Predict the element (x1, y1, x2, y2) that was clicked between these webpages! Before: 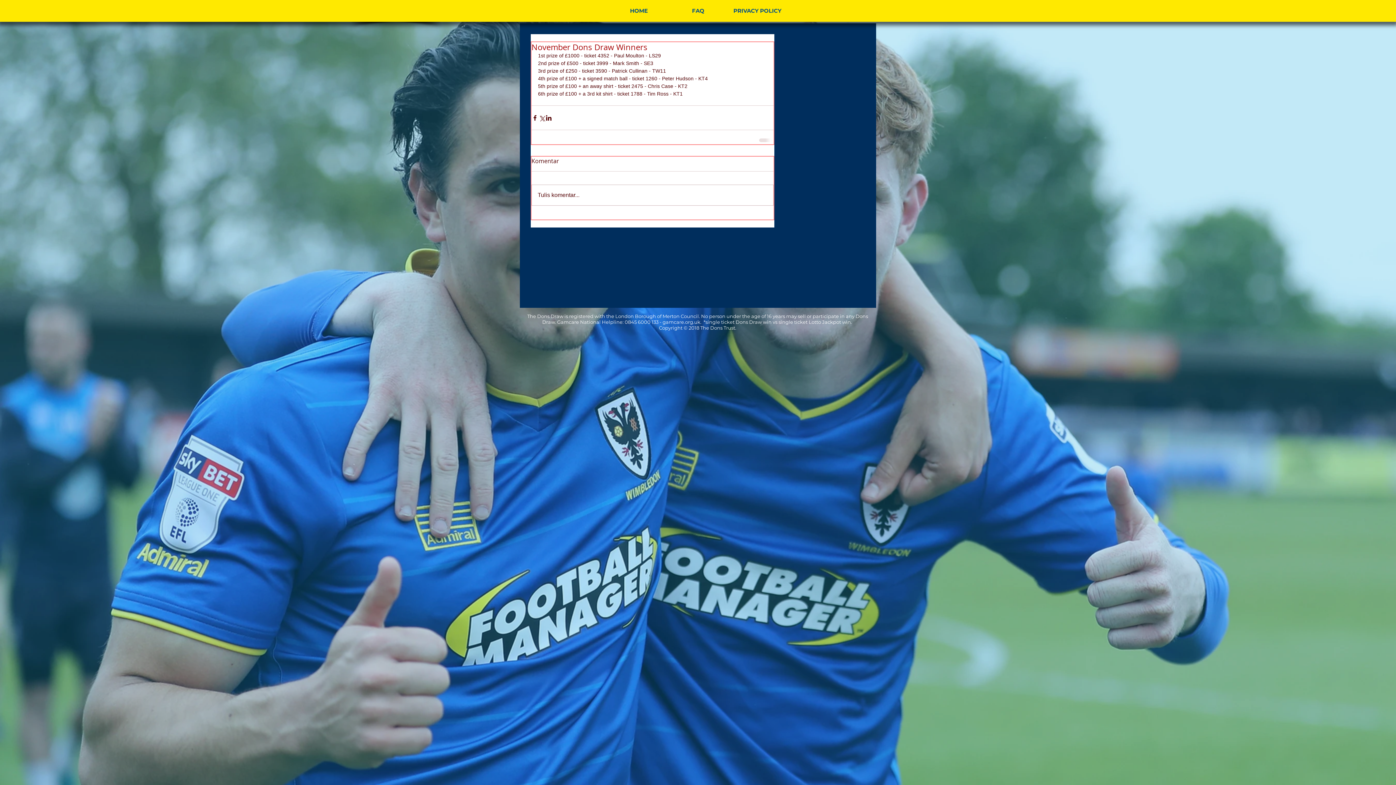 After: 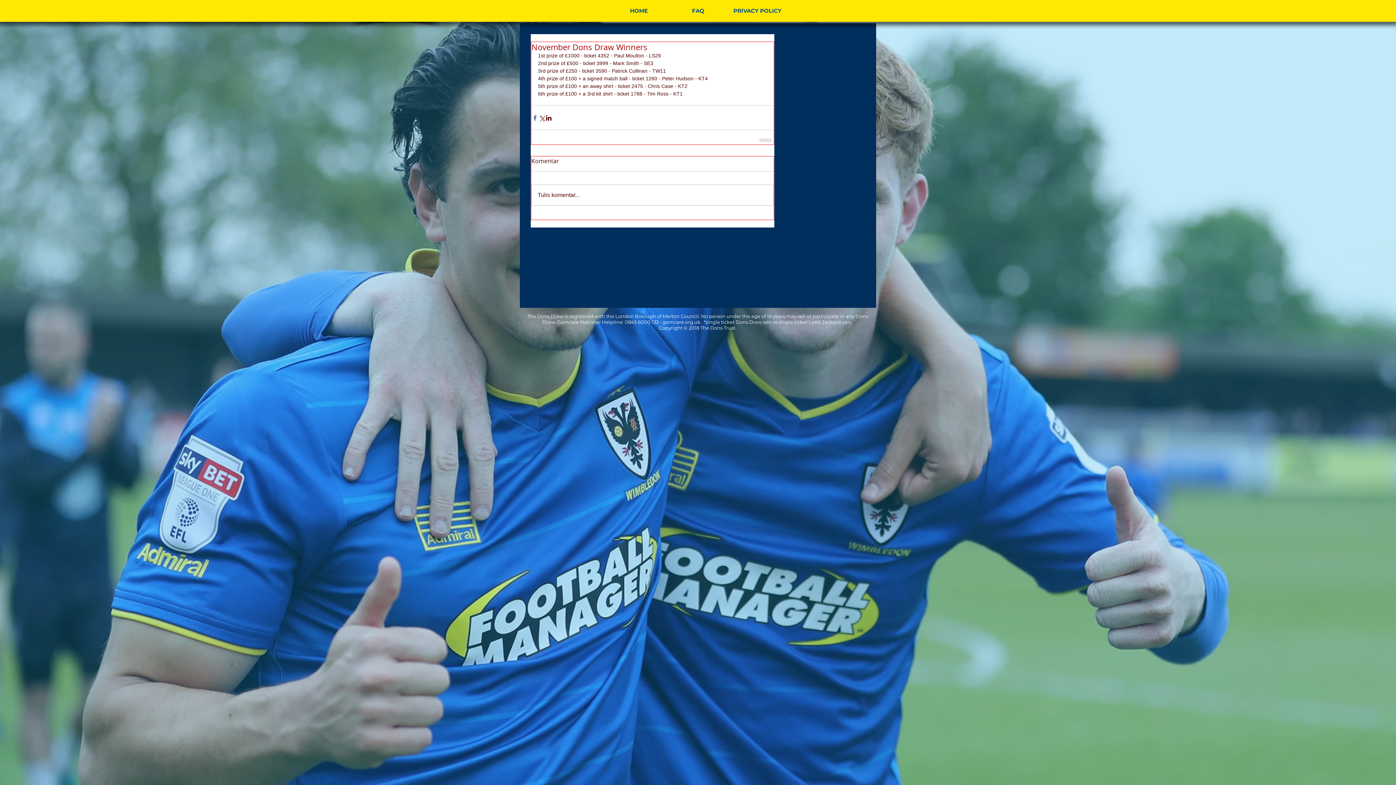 Action: label: Share via Facebook bbox: (531, 114, 538, 121)